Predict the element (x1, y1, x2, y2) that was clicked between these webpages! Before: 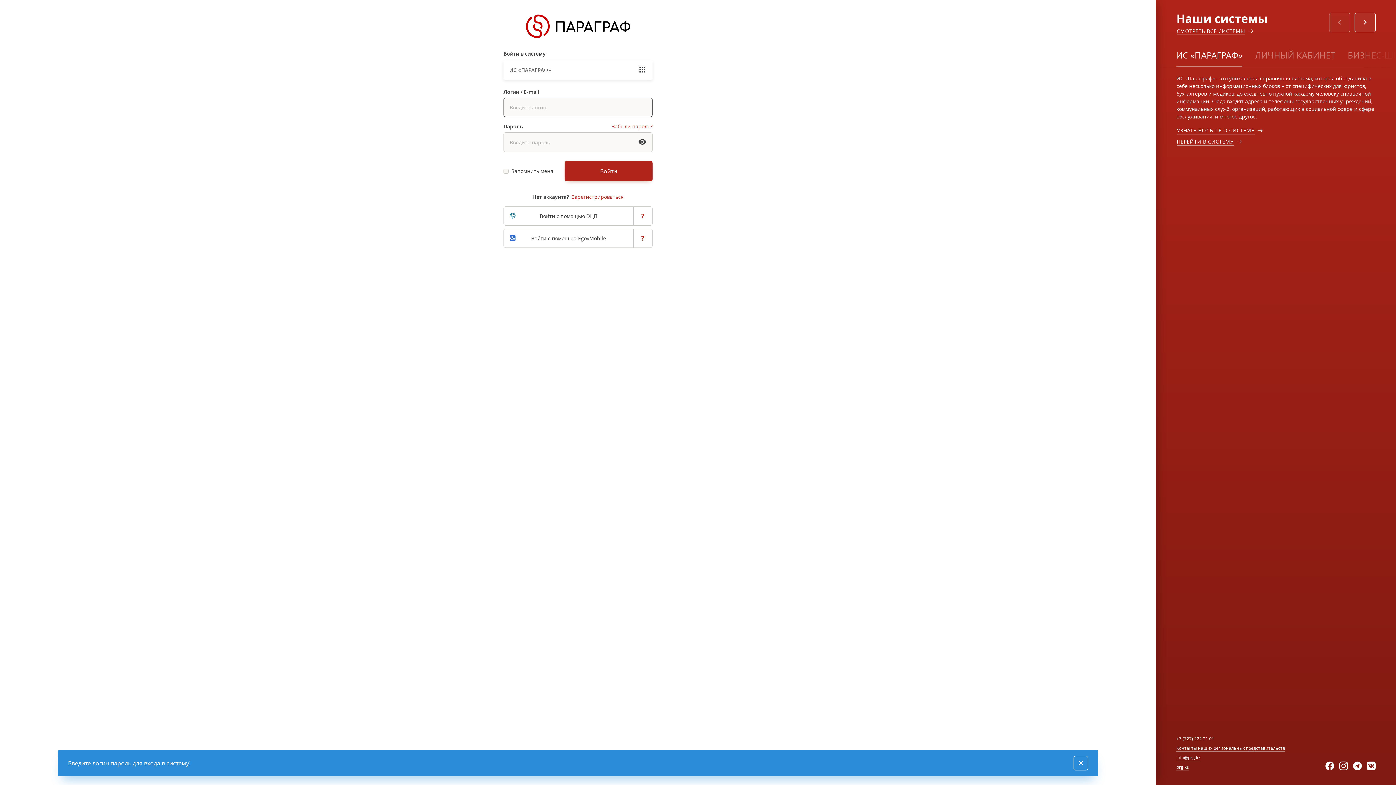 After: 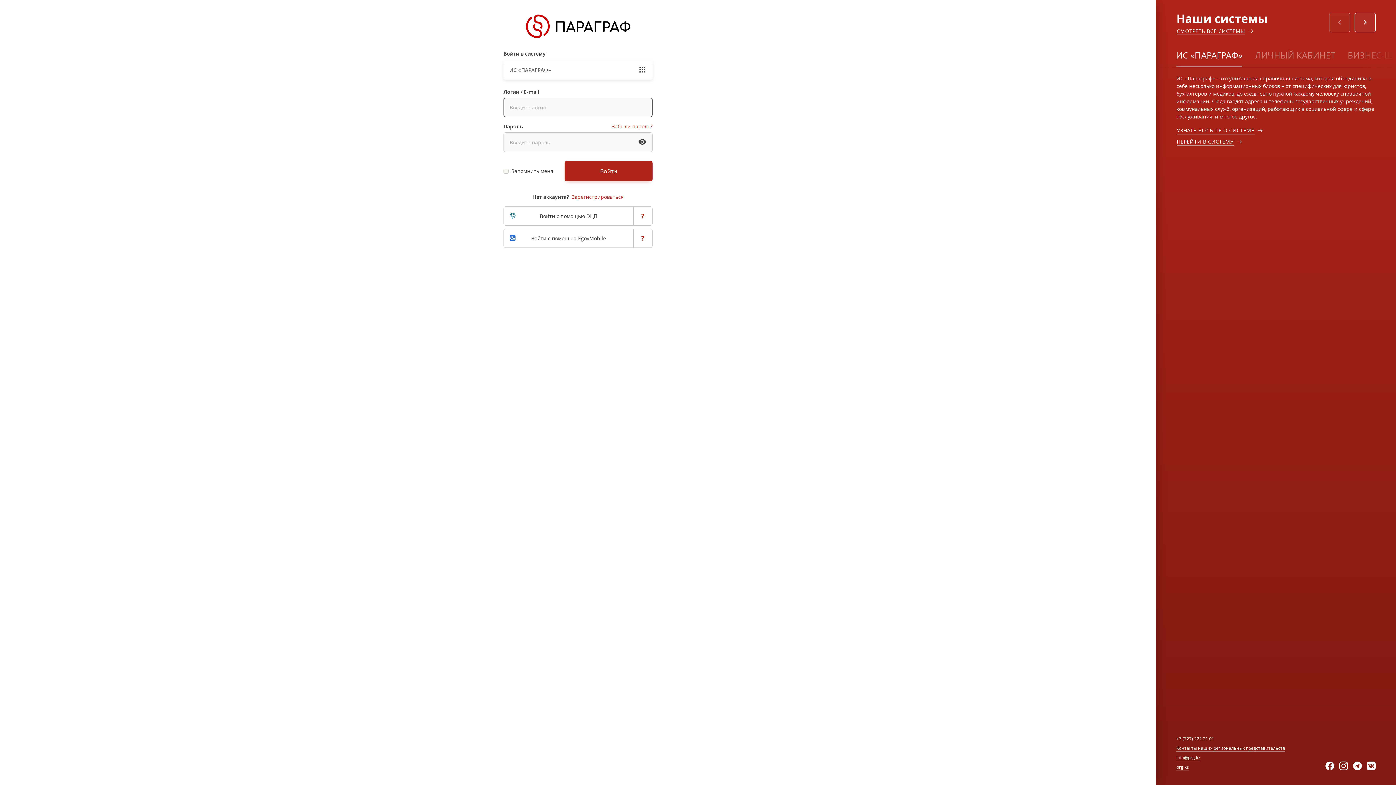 Action: bbox: (526, 14, 630, 21)